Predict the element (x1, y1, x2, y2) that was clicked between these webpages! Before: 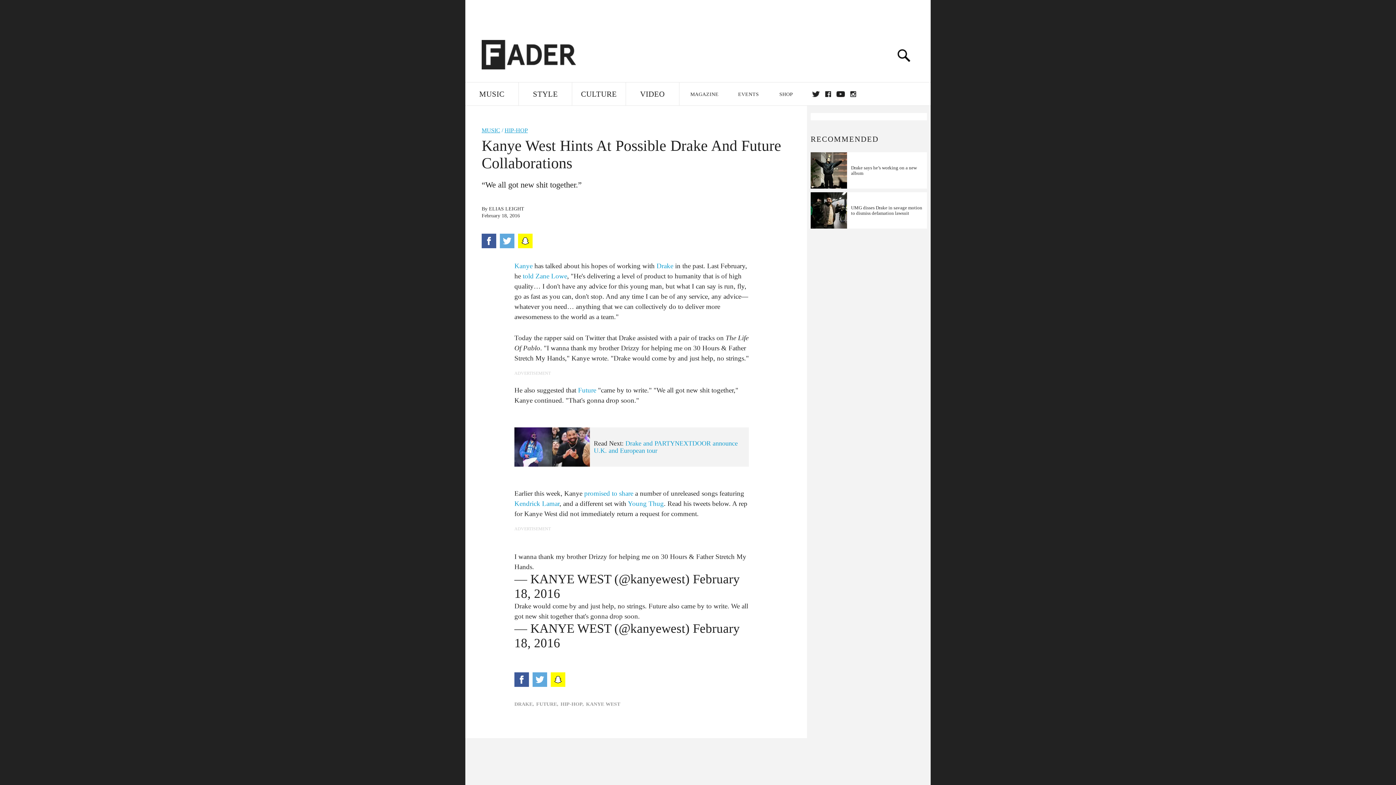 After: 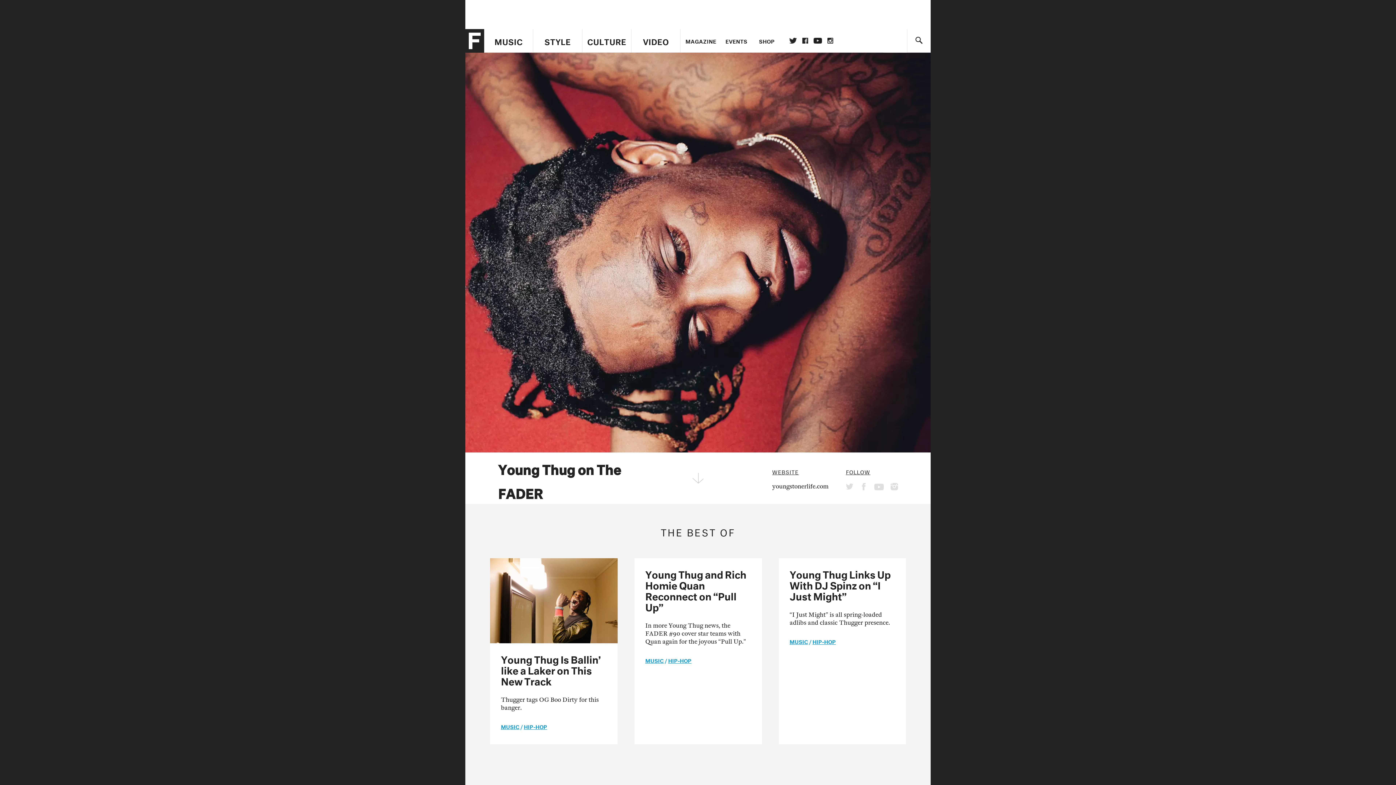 Action: bbox: (628, 500, 664, 507) label: Young Thug